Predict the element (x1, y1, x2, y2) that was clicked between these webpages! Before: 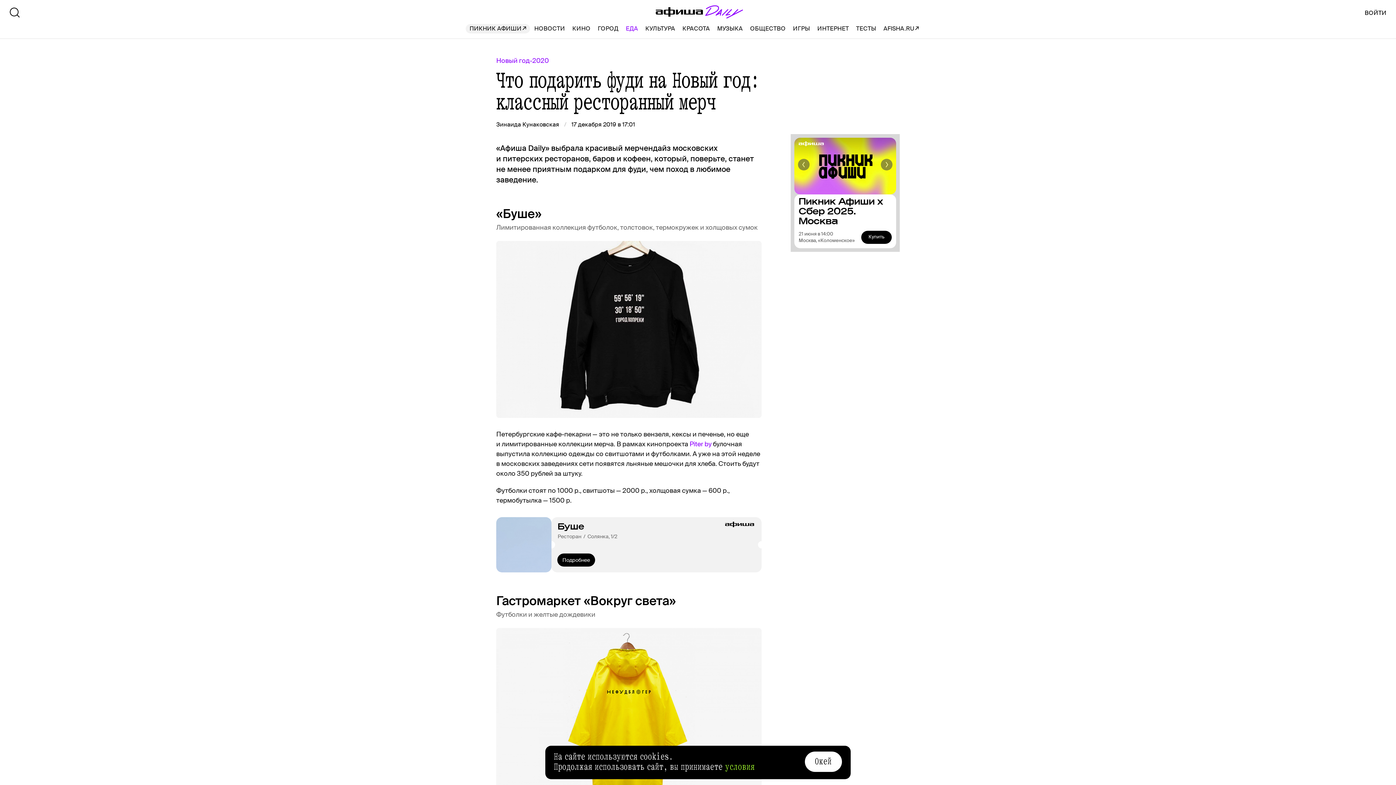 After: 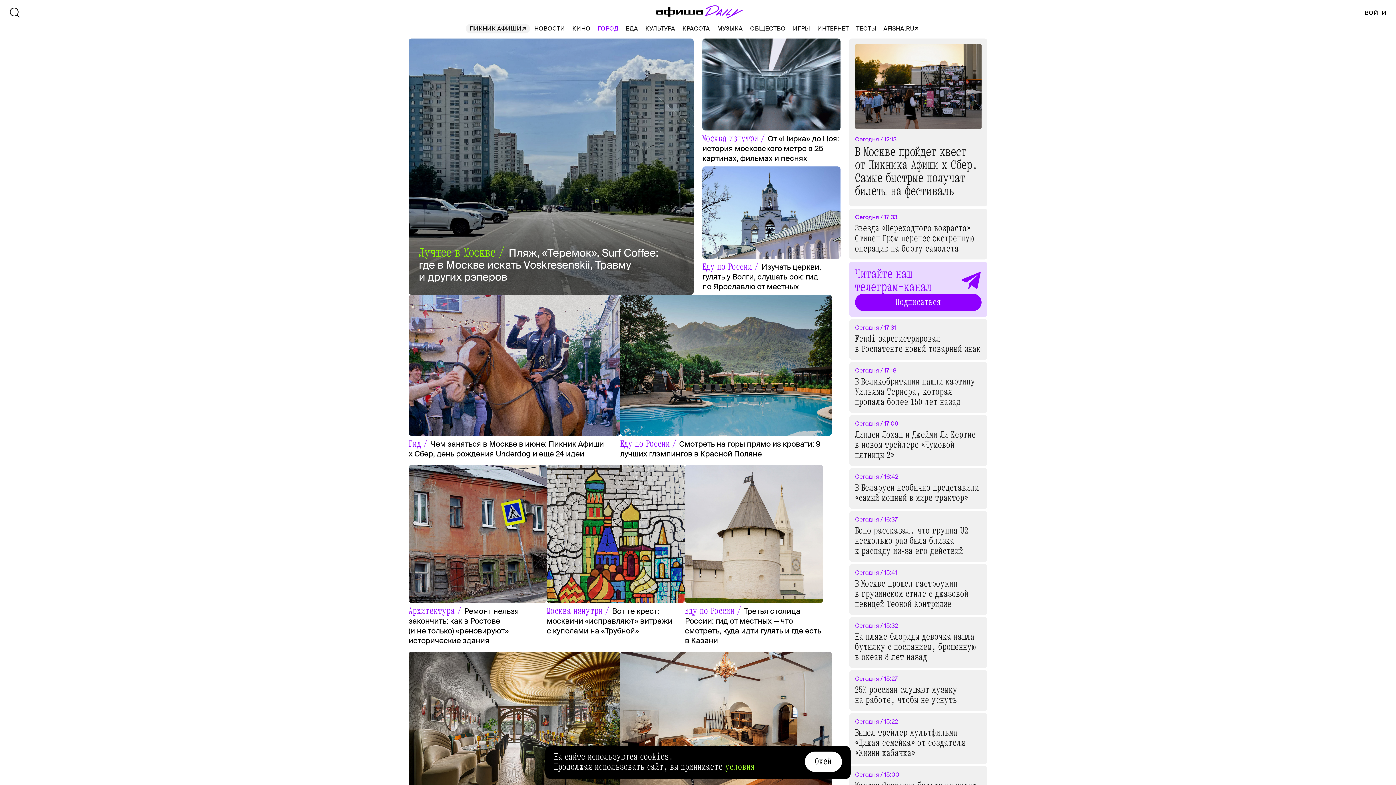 Action: bbox: (597, 24, 618, 33) label: ГОРОД